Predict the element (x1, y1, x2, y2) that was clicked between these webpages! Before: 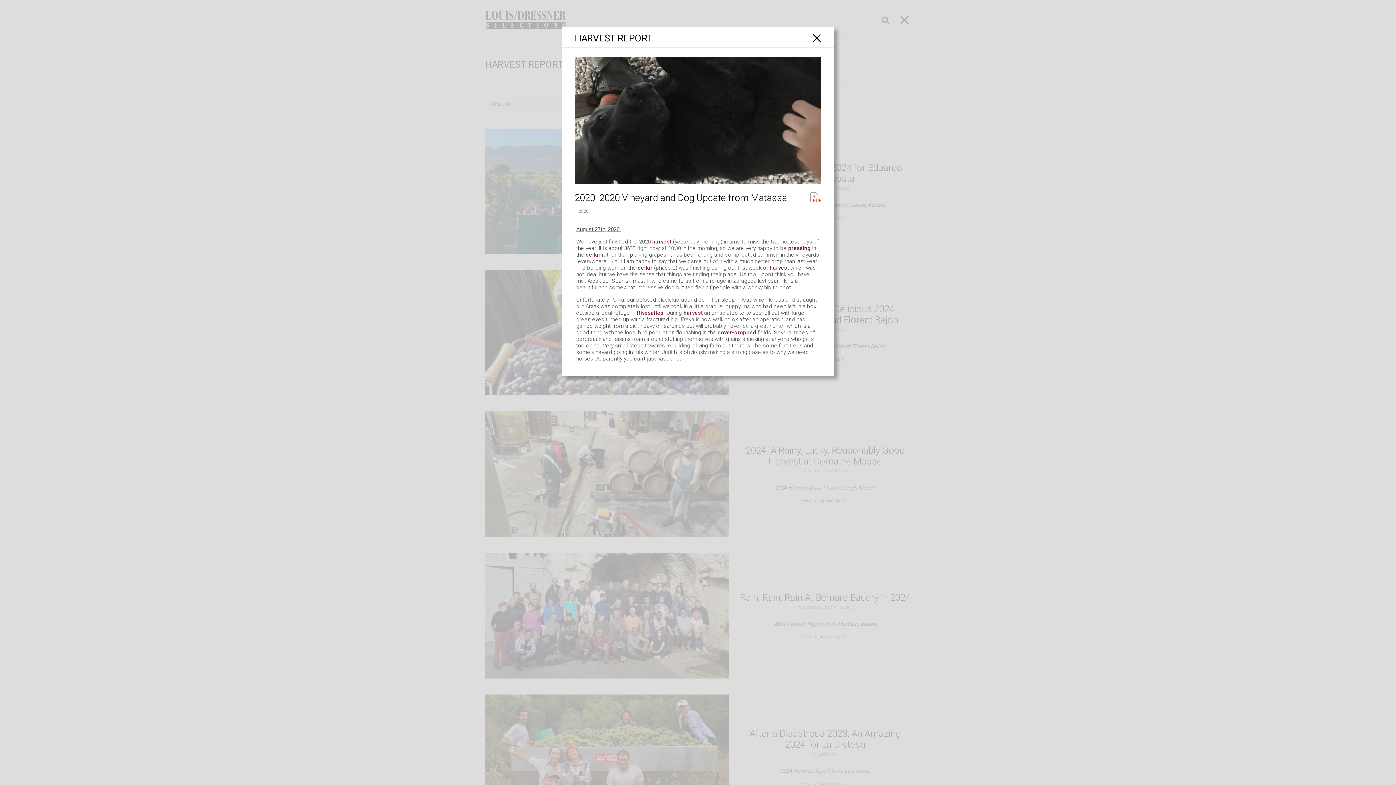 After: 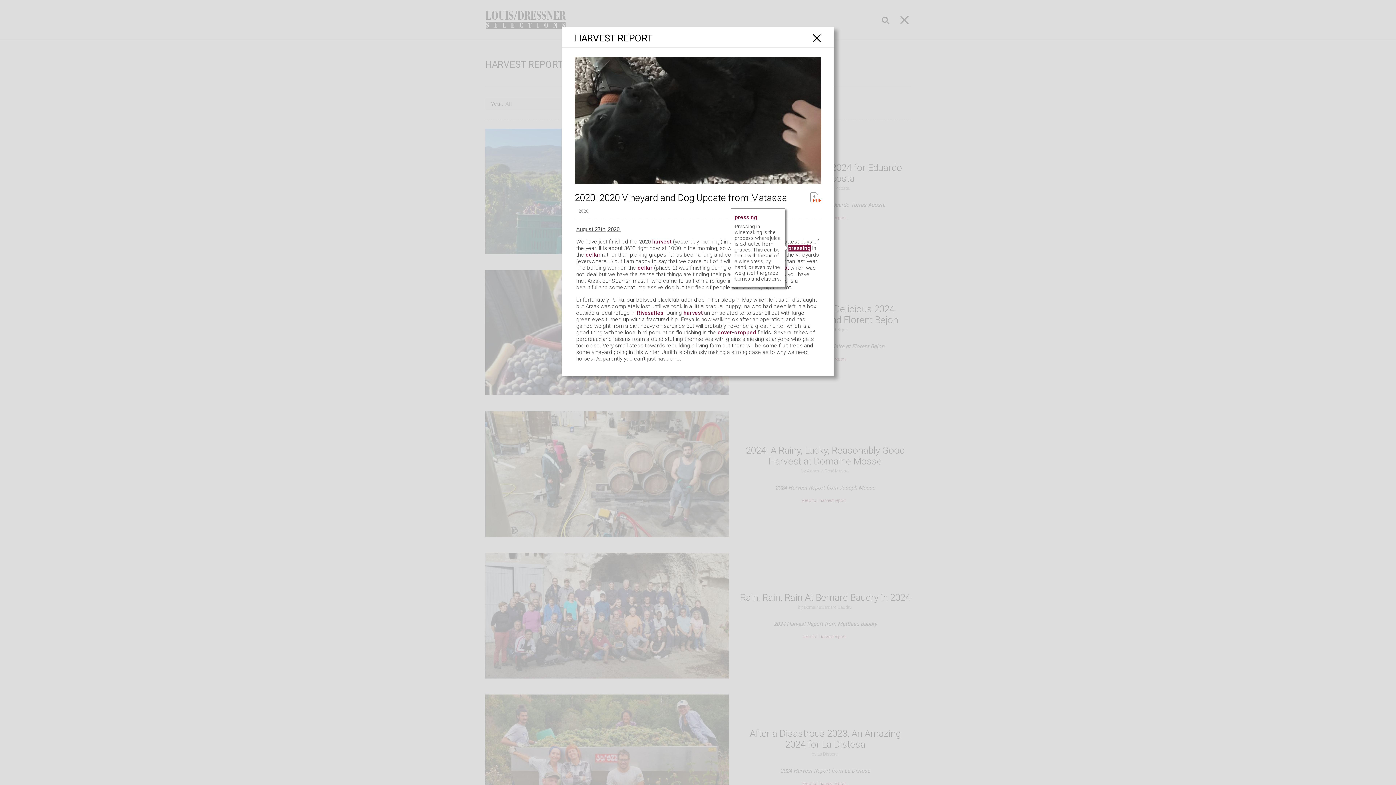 Action: label: pressing bbox: (788, 244, 810, 251)